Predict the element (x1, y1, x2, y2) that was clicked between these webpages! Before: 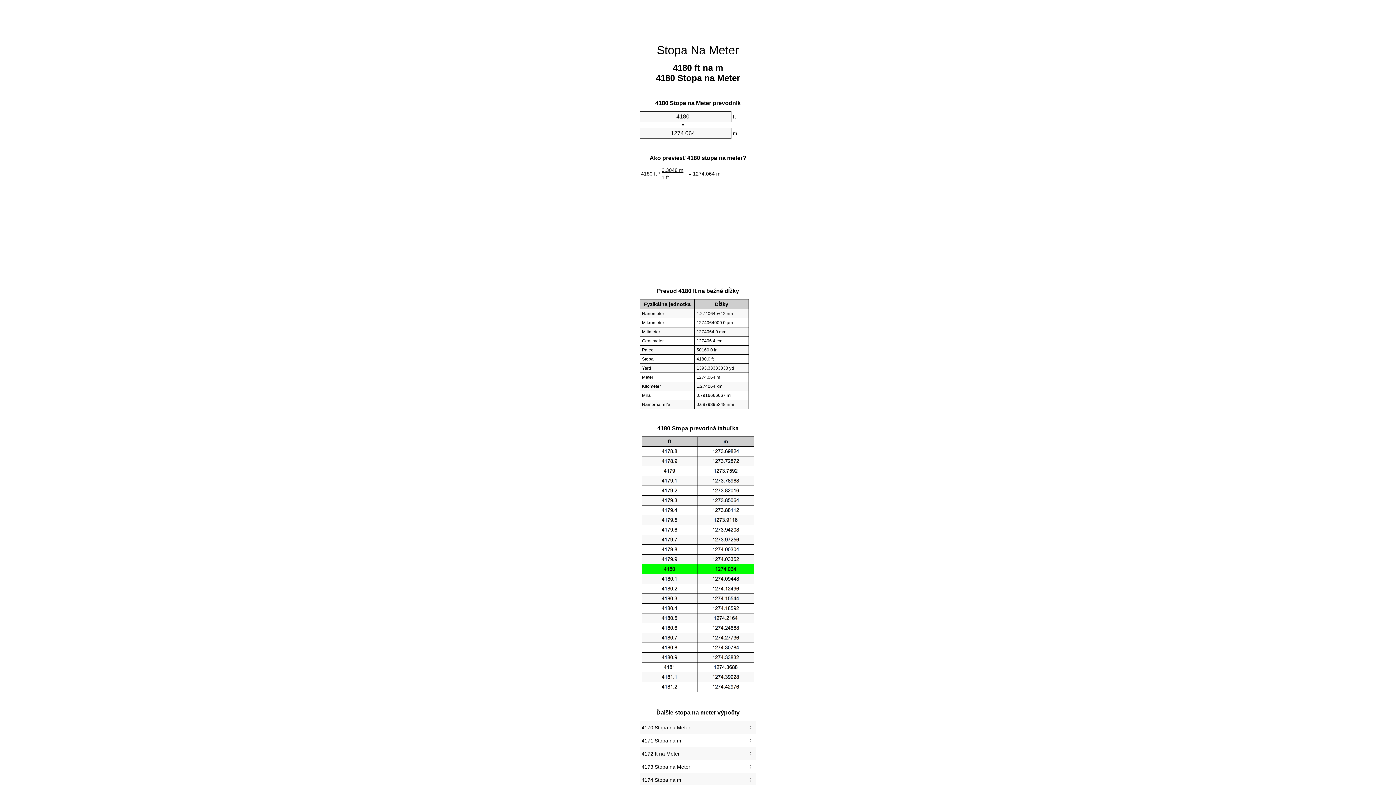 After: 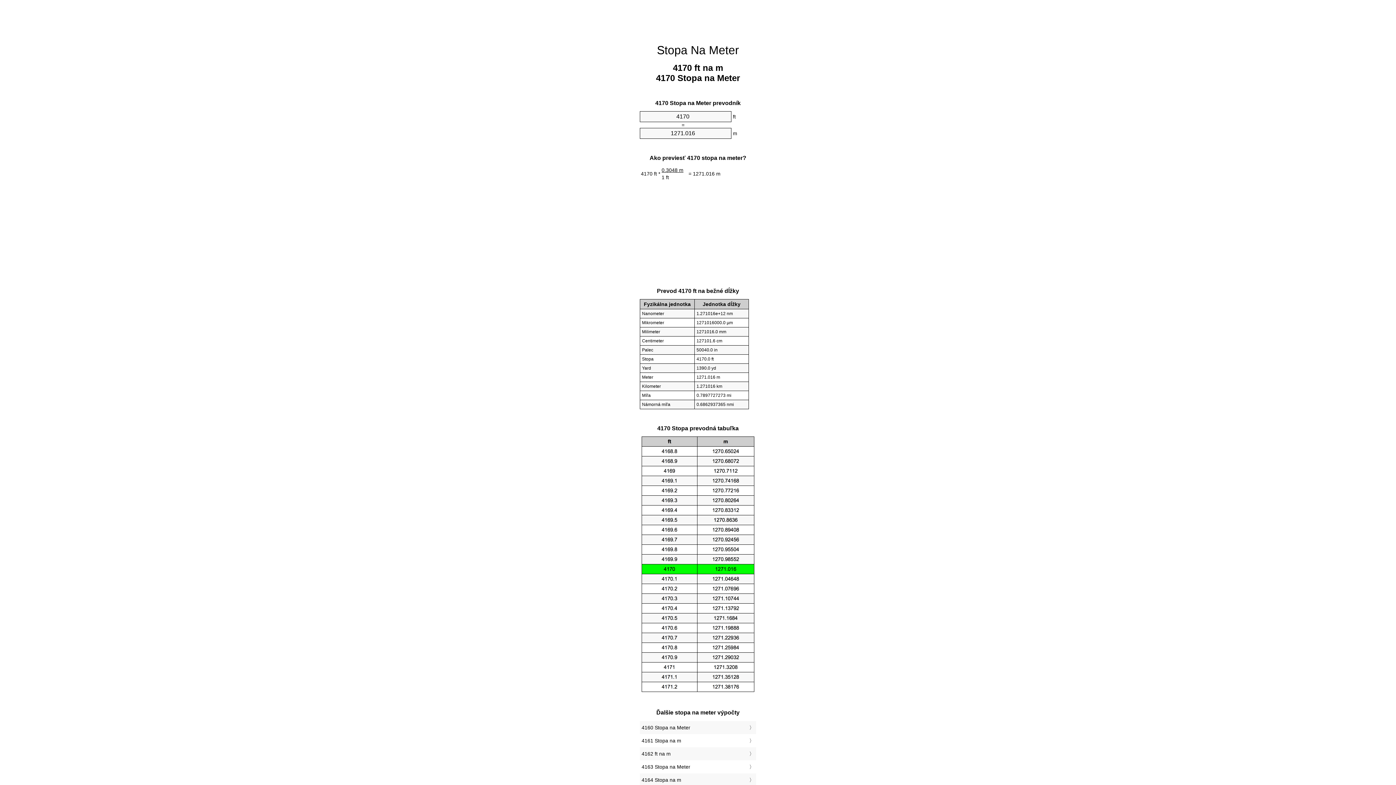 Action: bbox: (641, 723, 754, 732) label: 4170 Stopa na Meter